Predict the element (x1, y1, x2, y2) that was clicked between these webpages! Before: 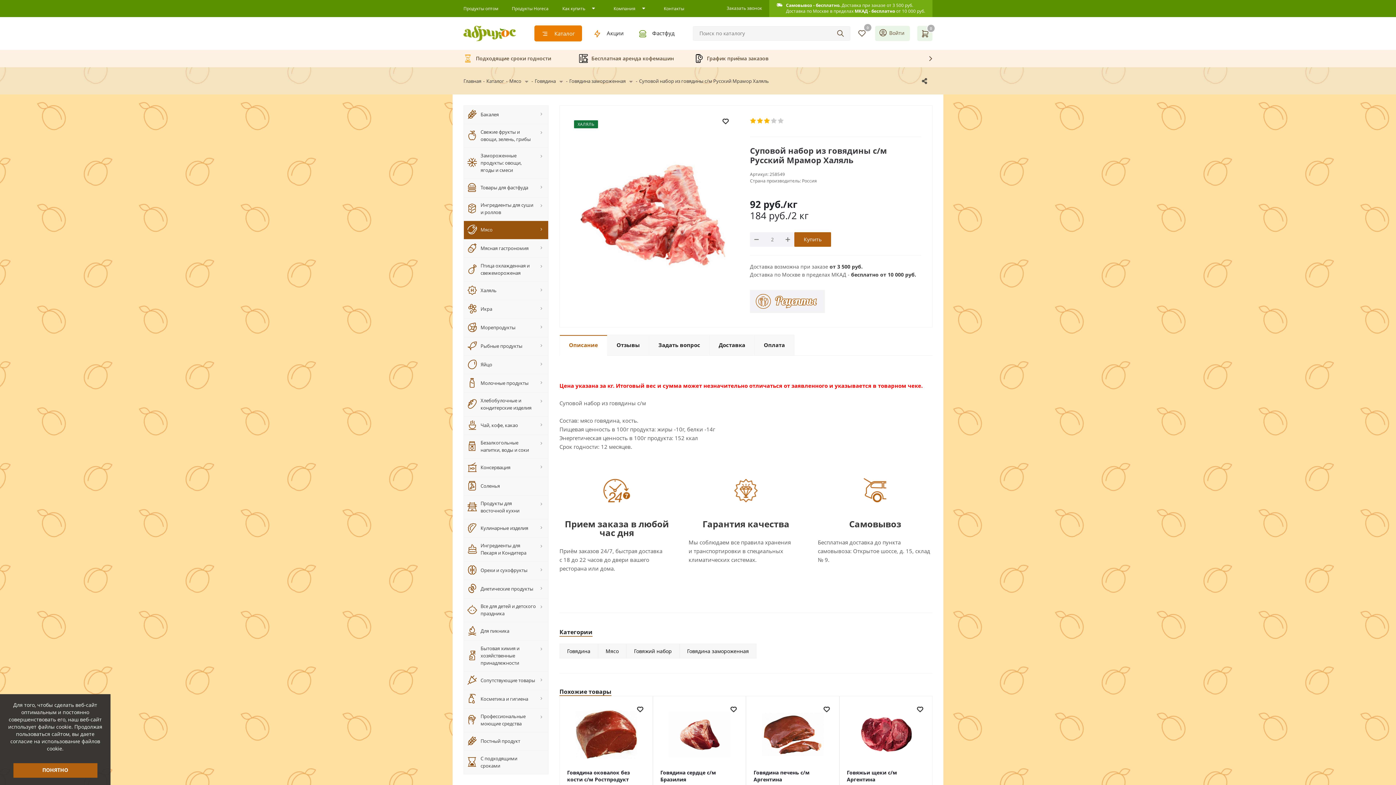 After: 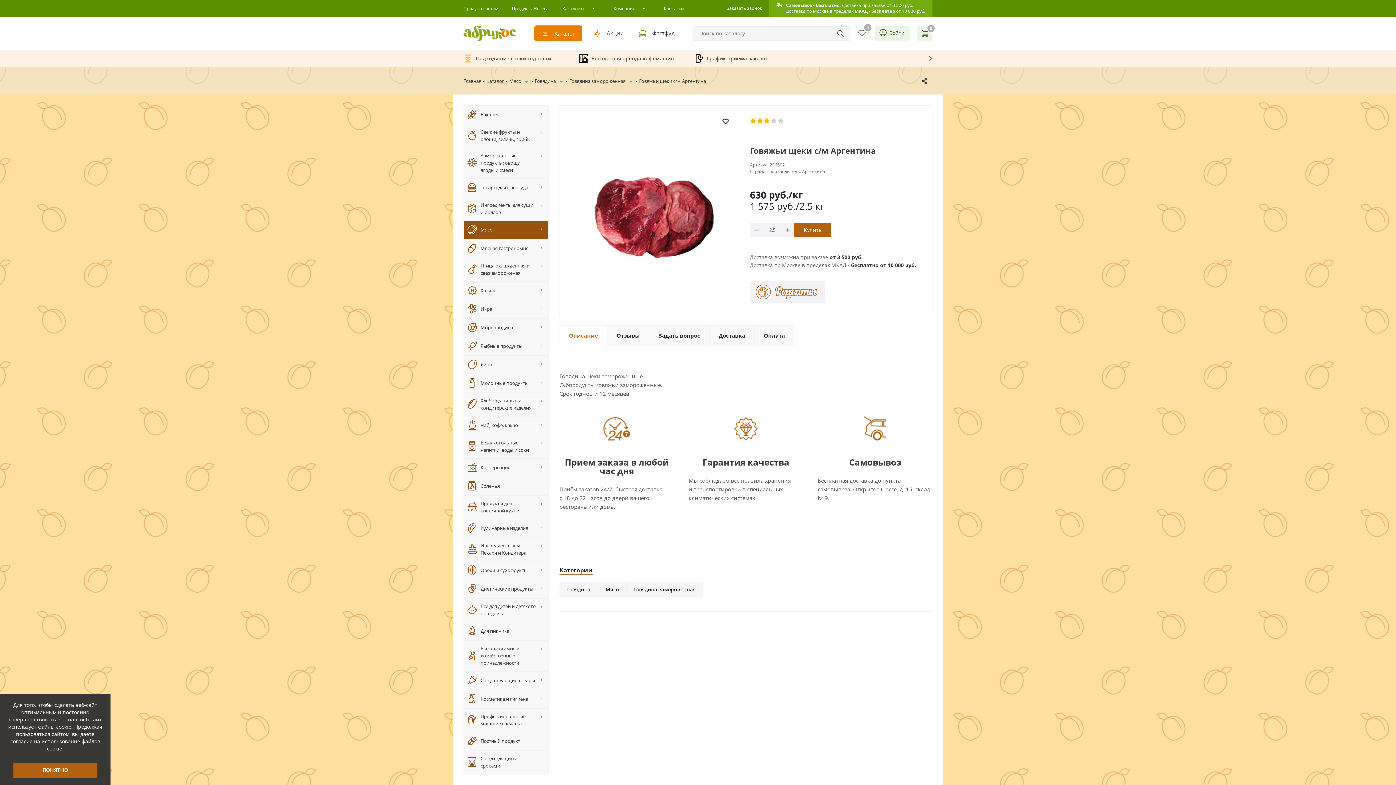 Action: label: Говяжьи щеки с/м Аргентина bbox: (847, 769, 925, 783)